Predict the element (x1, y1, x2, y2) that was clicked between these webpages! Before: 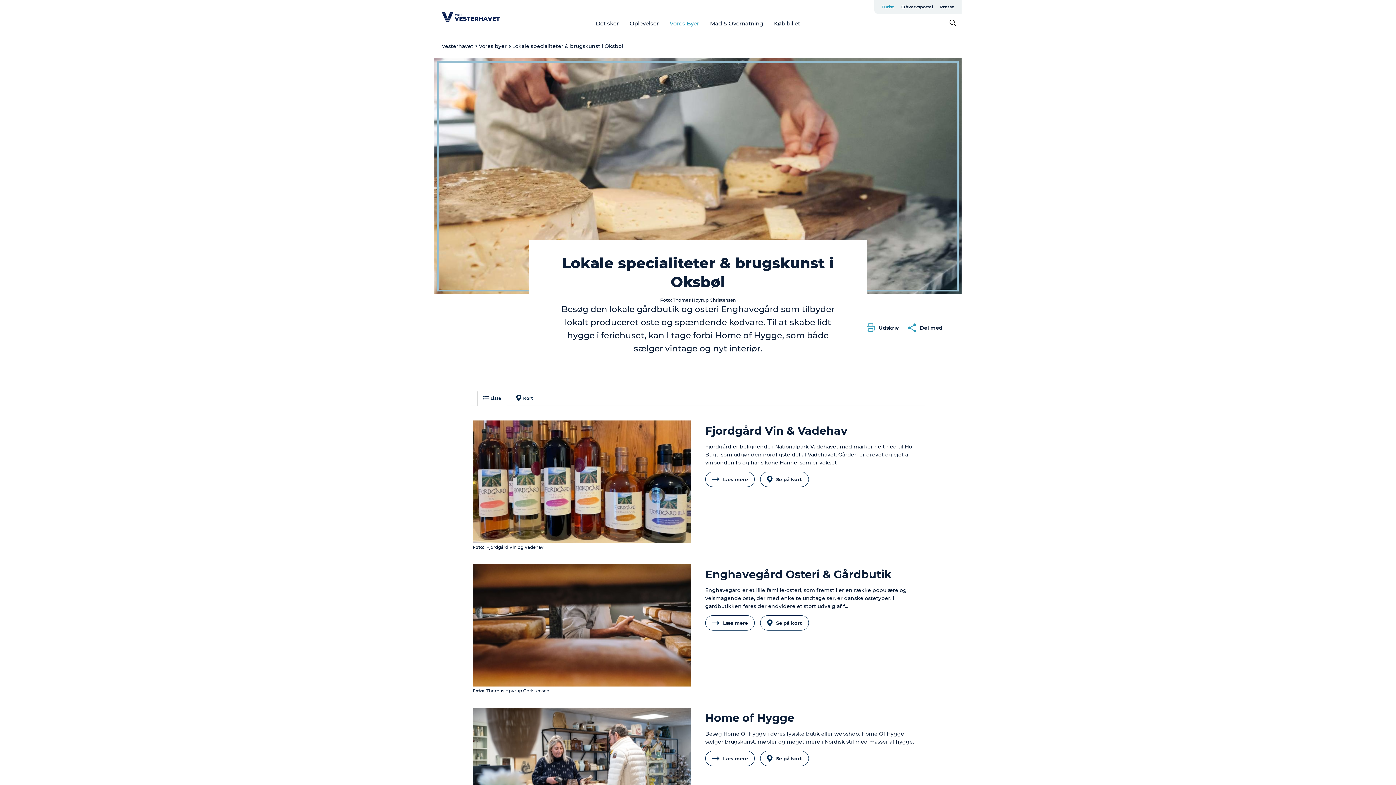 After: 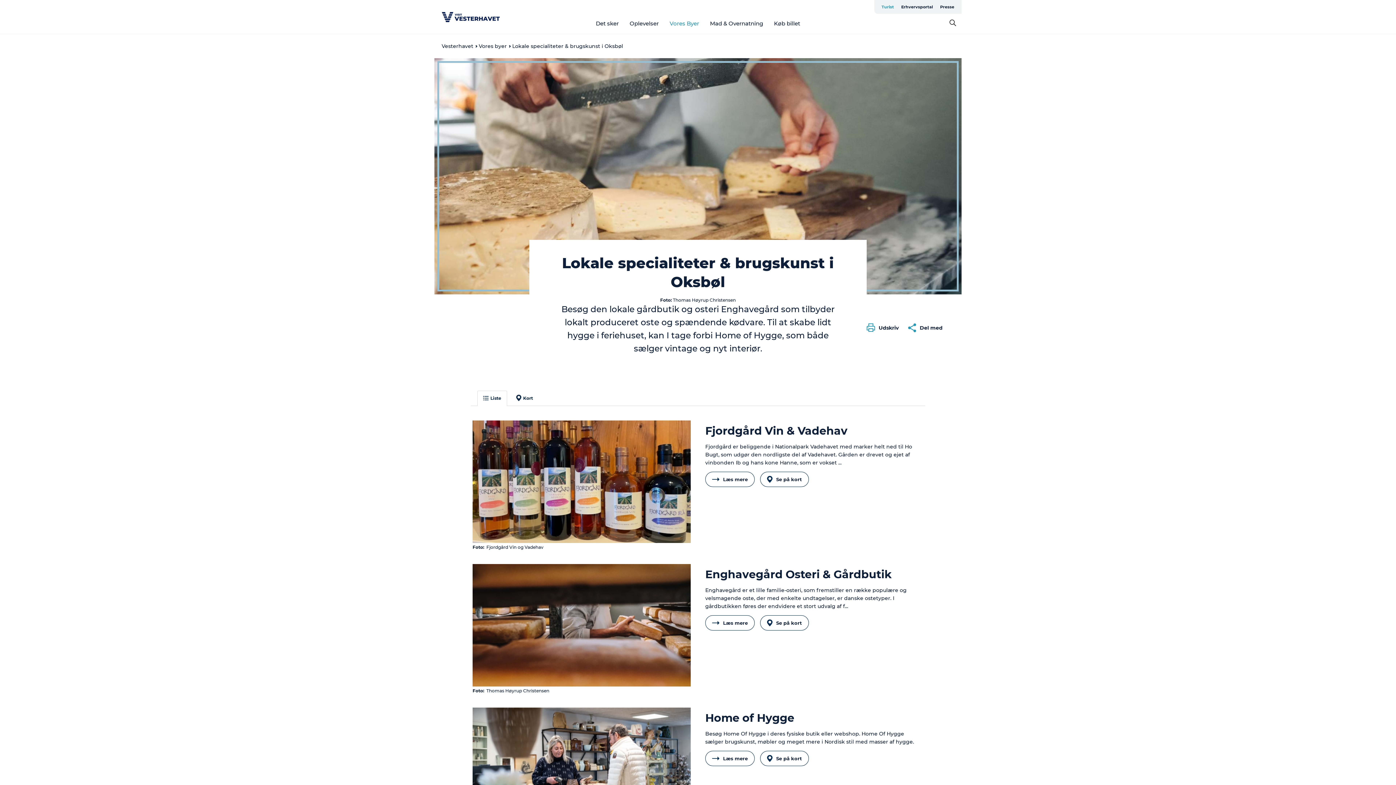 Action: label: Turist bbox: (878, 0, 897, 13)